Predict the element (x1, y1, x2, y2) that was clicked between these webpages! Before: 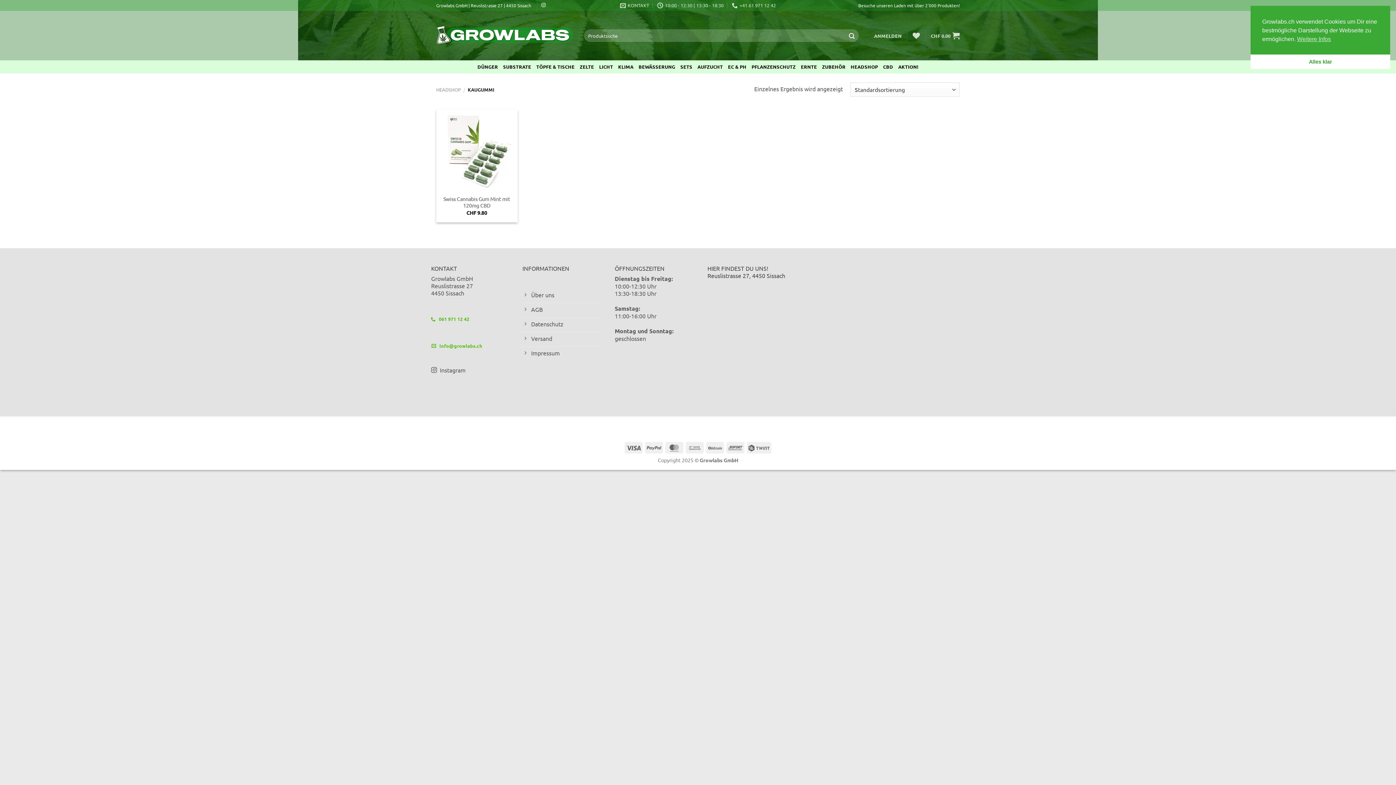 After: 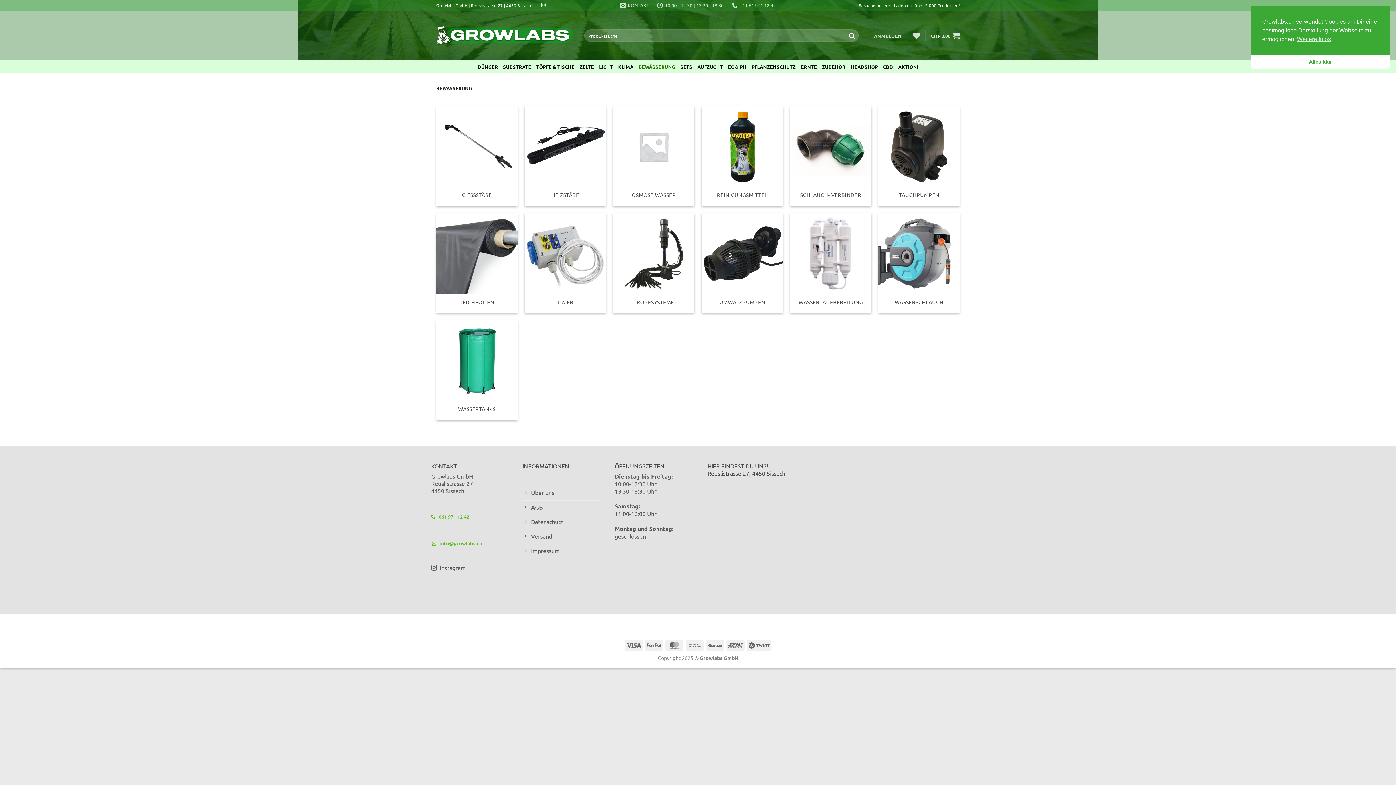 Action: bbox: (638, 60, 675, 73) label: BEWÄSSERUNG